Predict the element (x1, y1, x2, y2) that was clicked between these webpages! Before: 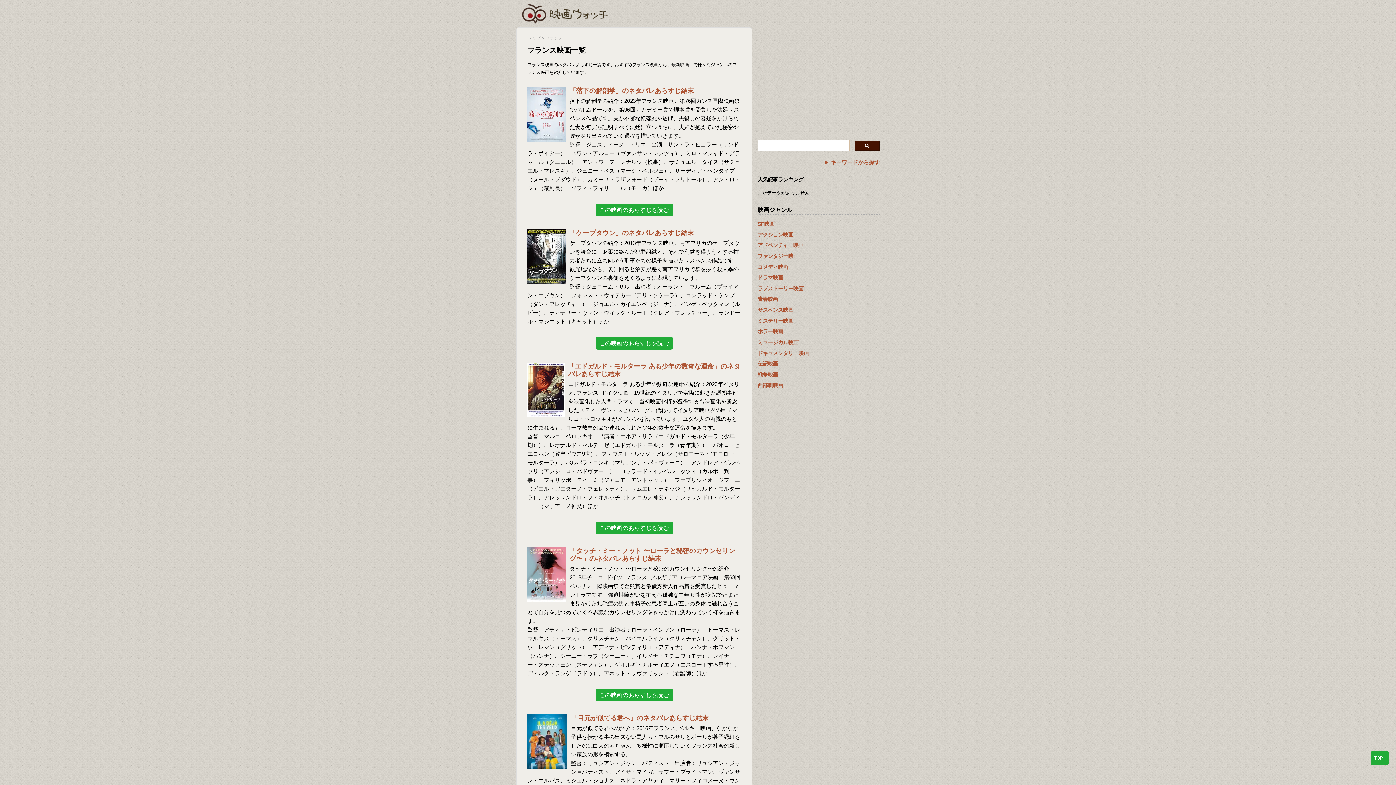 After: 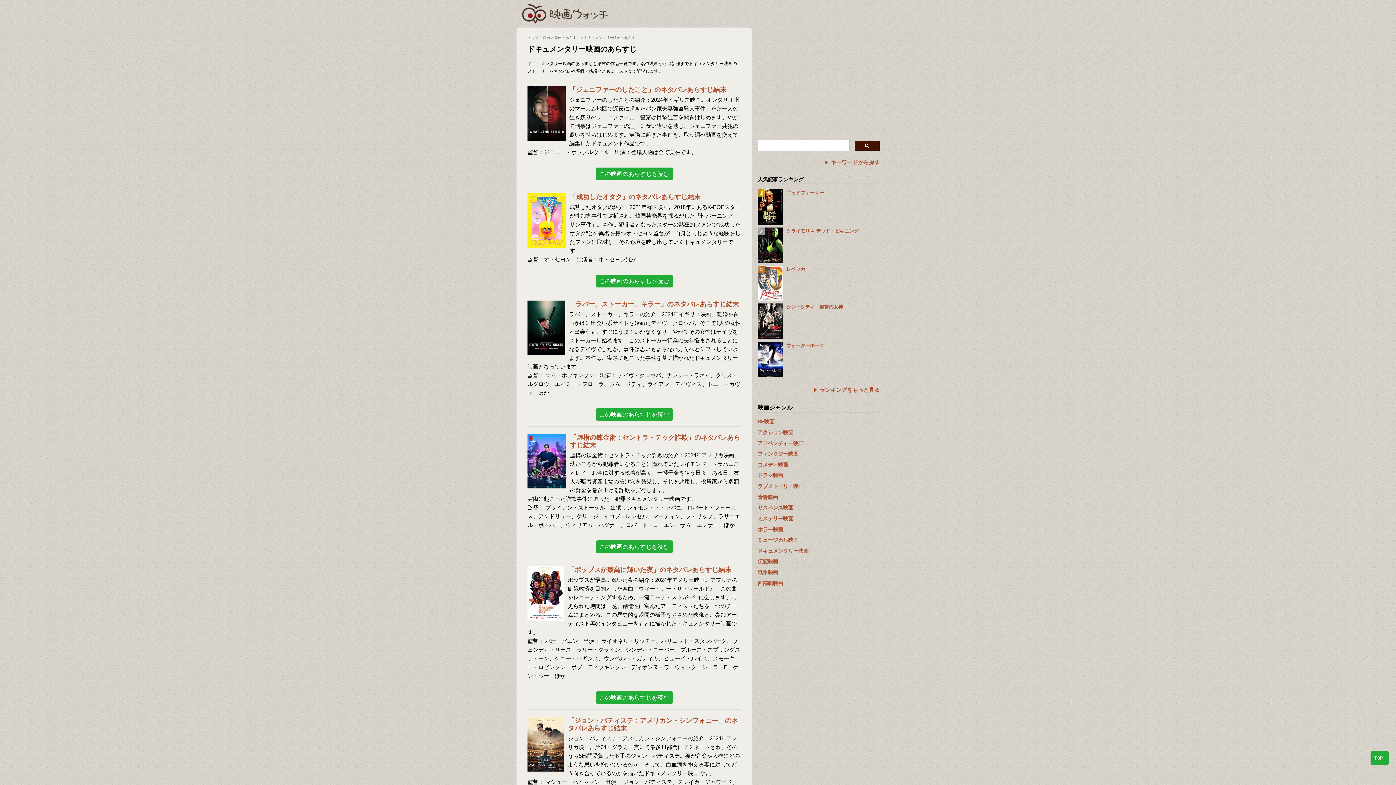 Action: bbox: (757, 350, 808, 356) label: ドキュメンタリー映画